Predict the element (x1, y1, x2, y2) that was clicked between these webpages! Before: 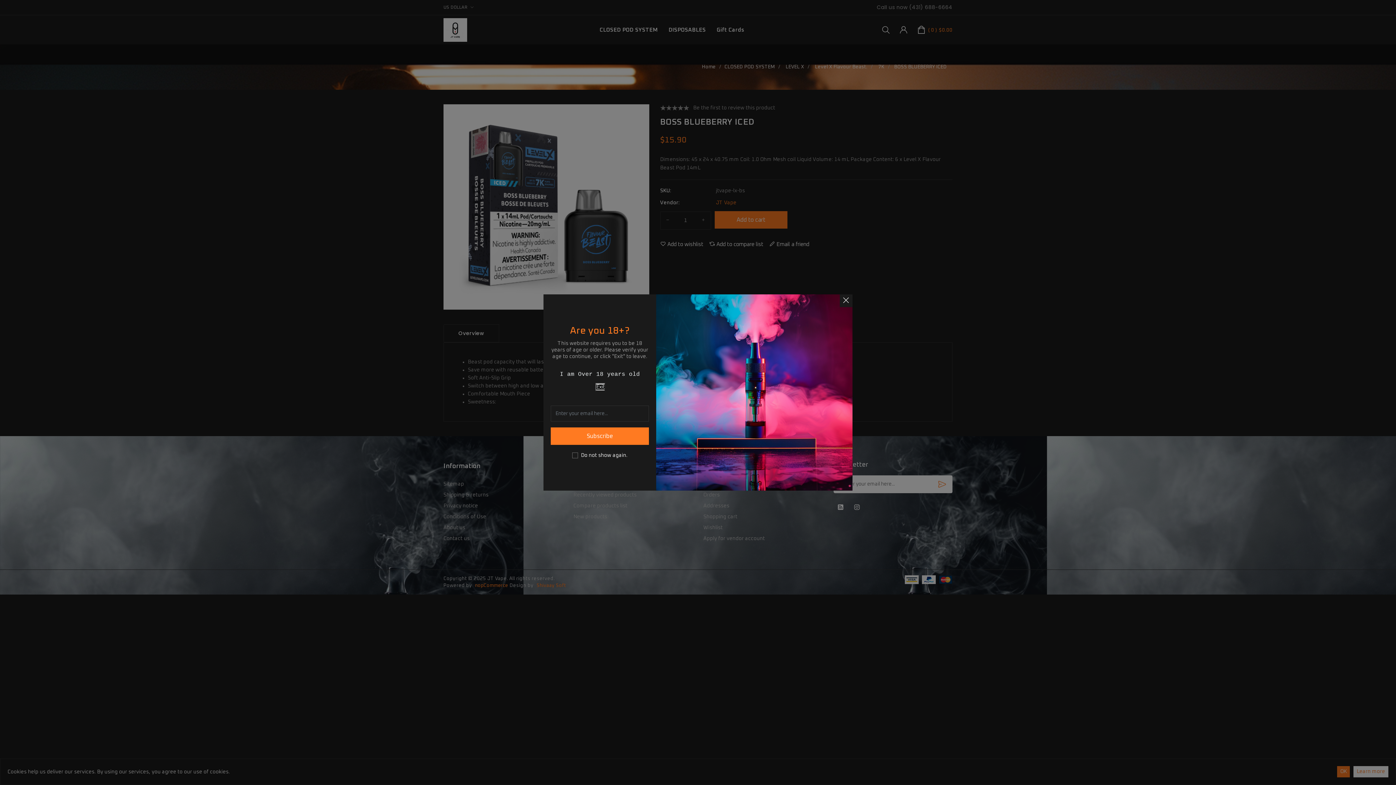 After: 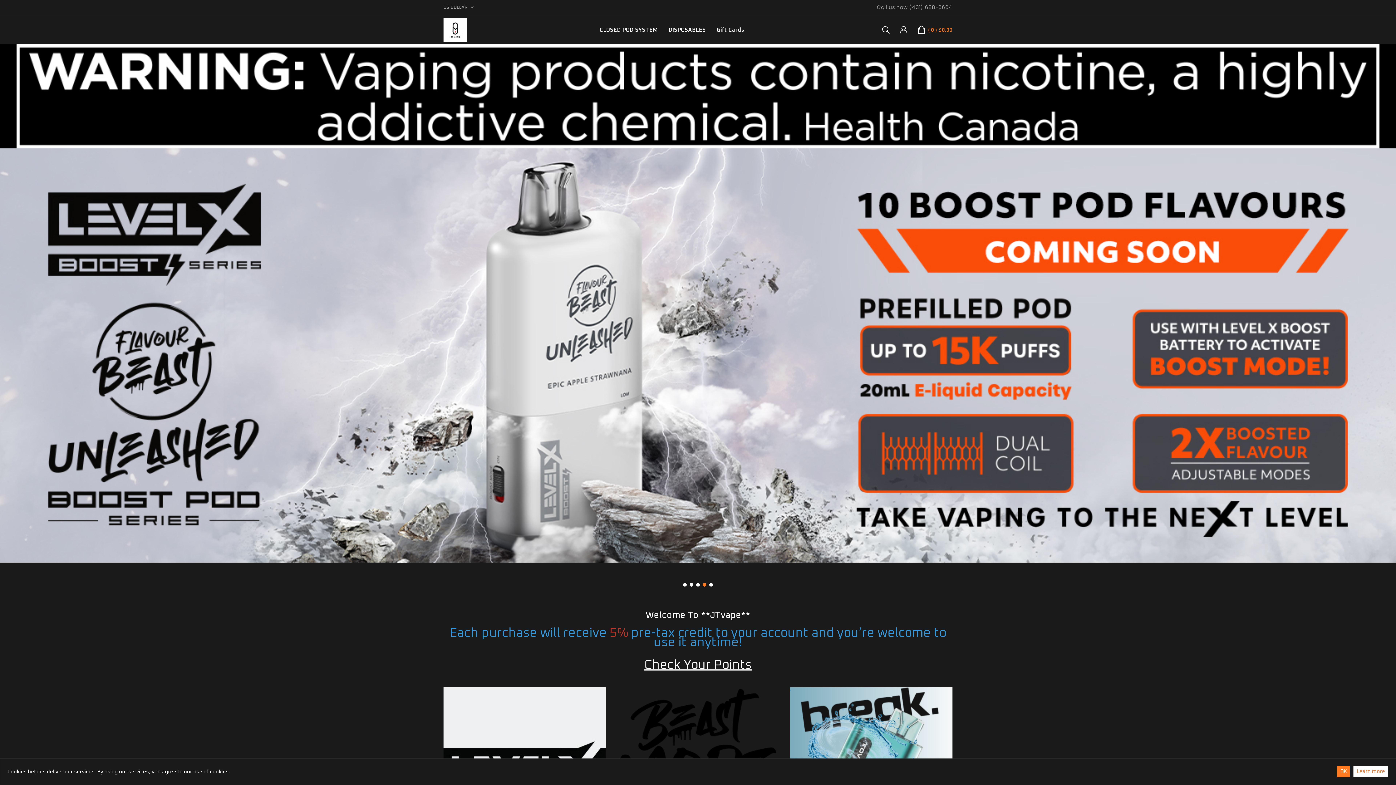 Action: label: I am Over 18 years old bbox: (560, 371, 640, 377)